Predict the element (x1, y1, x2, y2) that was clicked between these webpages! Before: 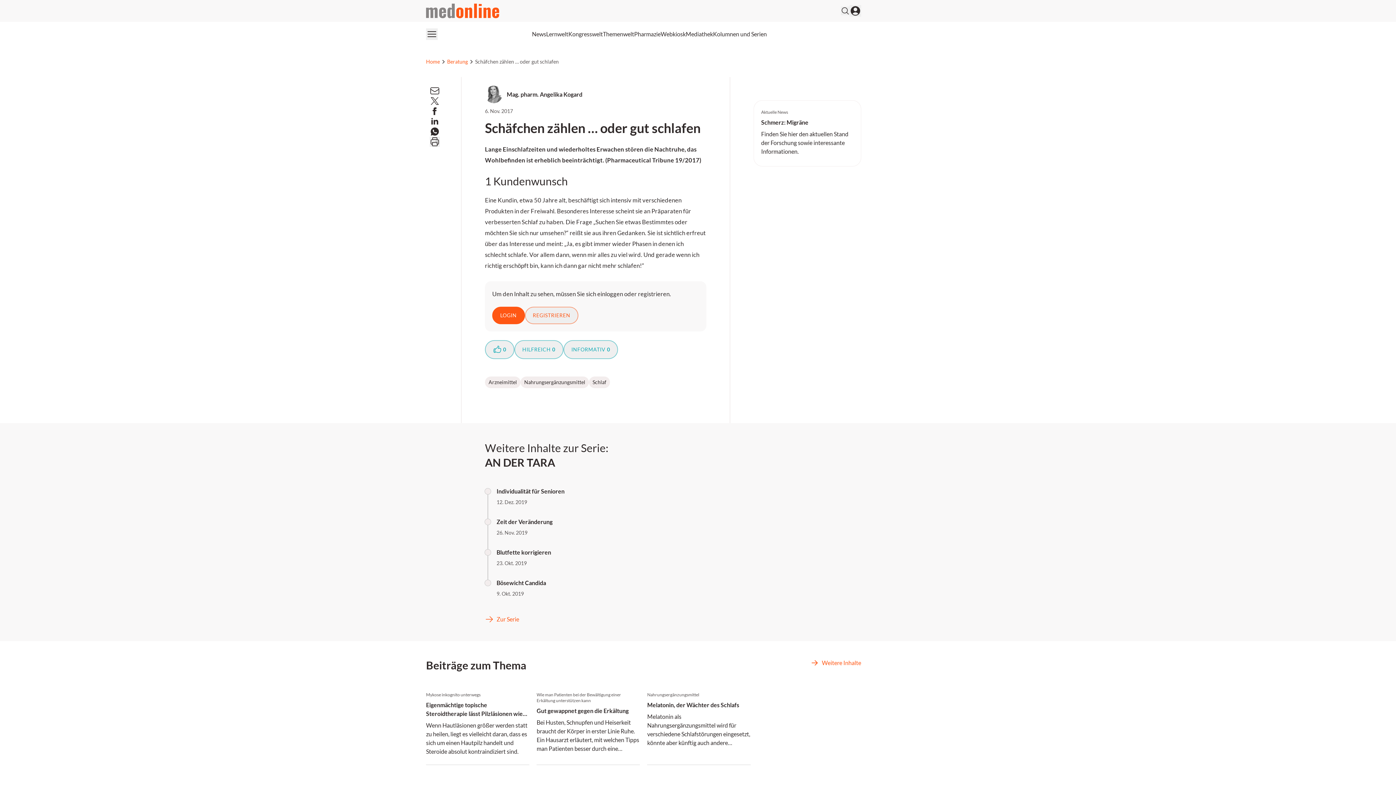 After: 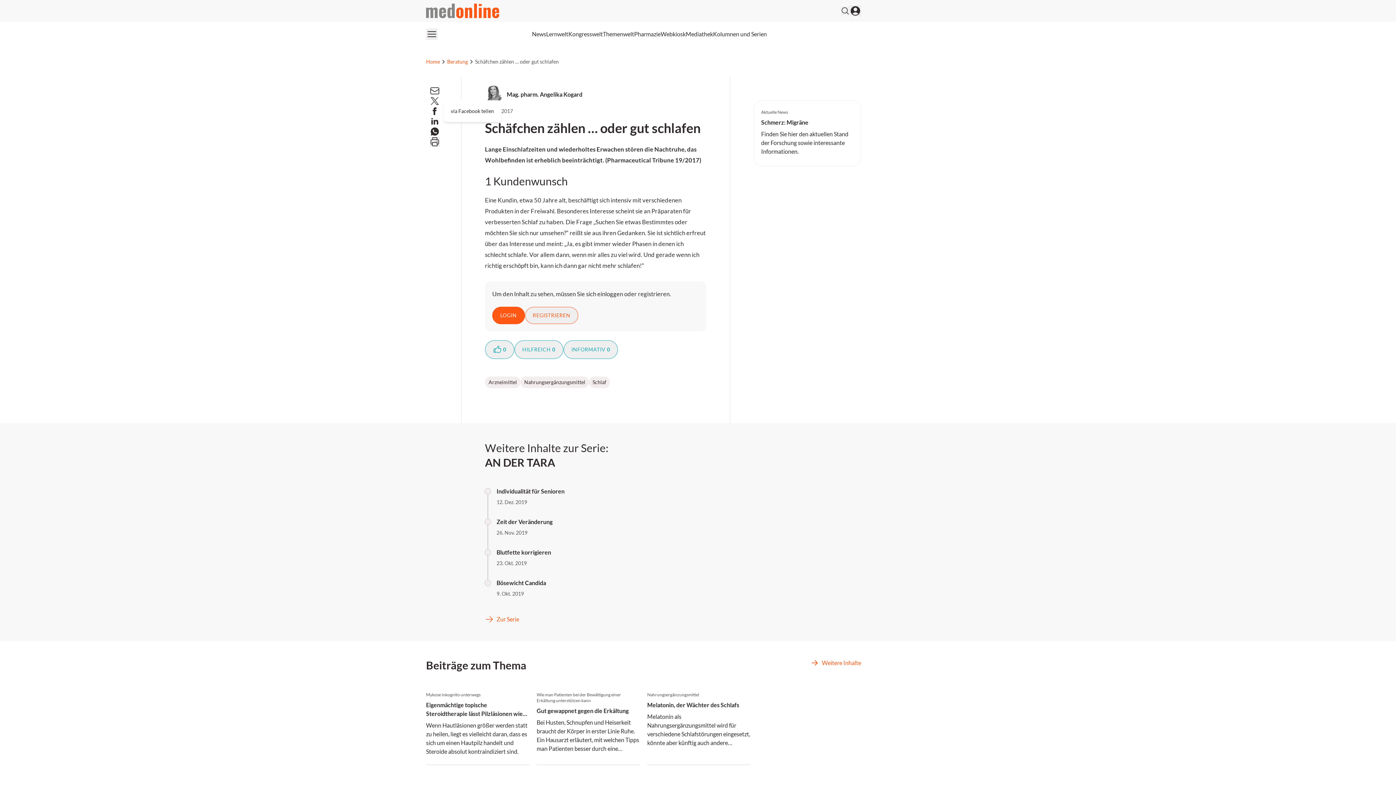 Action: bbox: (429, 106, 440, 116)